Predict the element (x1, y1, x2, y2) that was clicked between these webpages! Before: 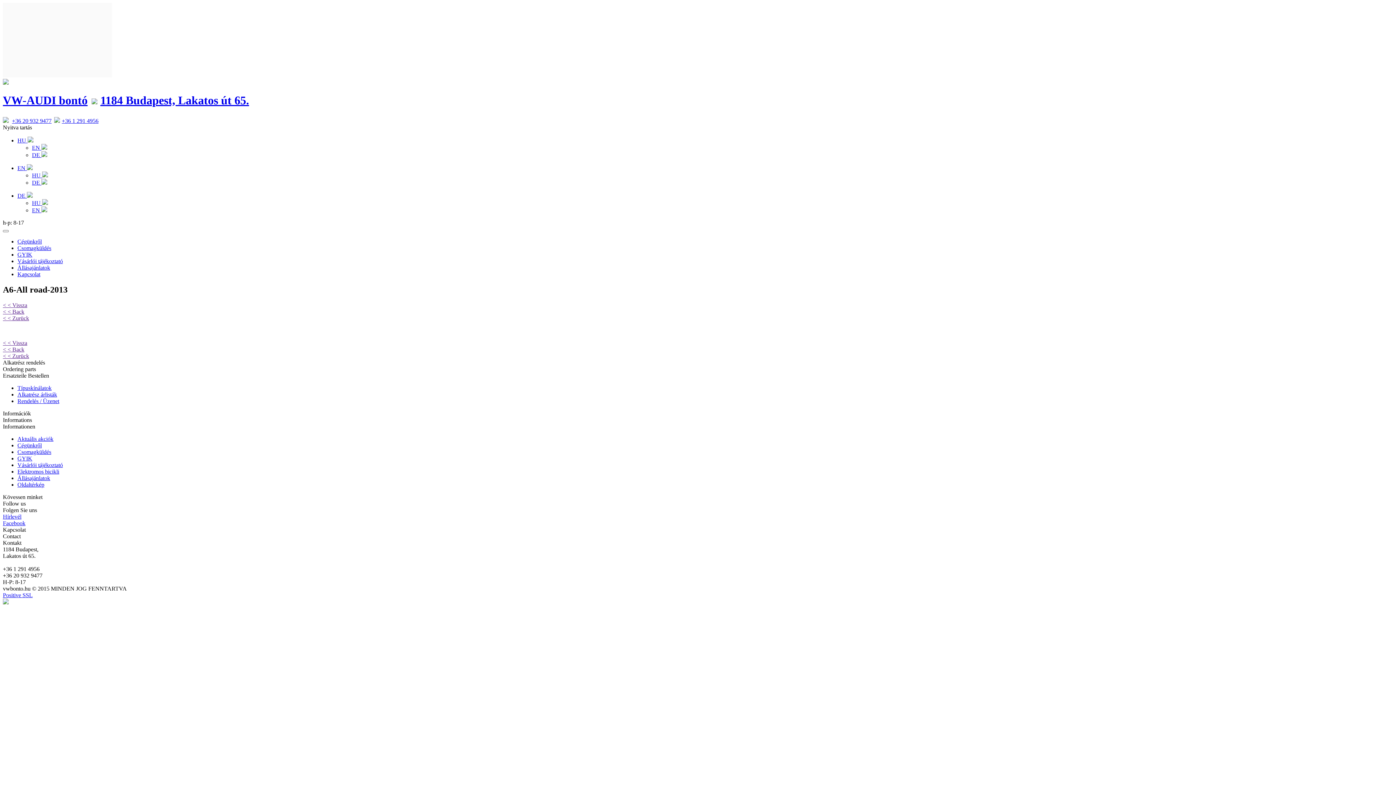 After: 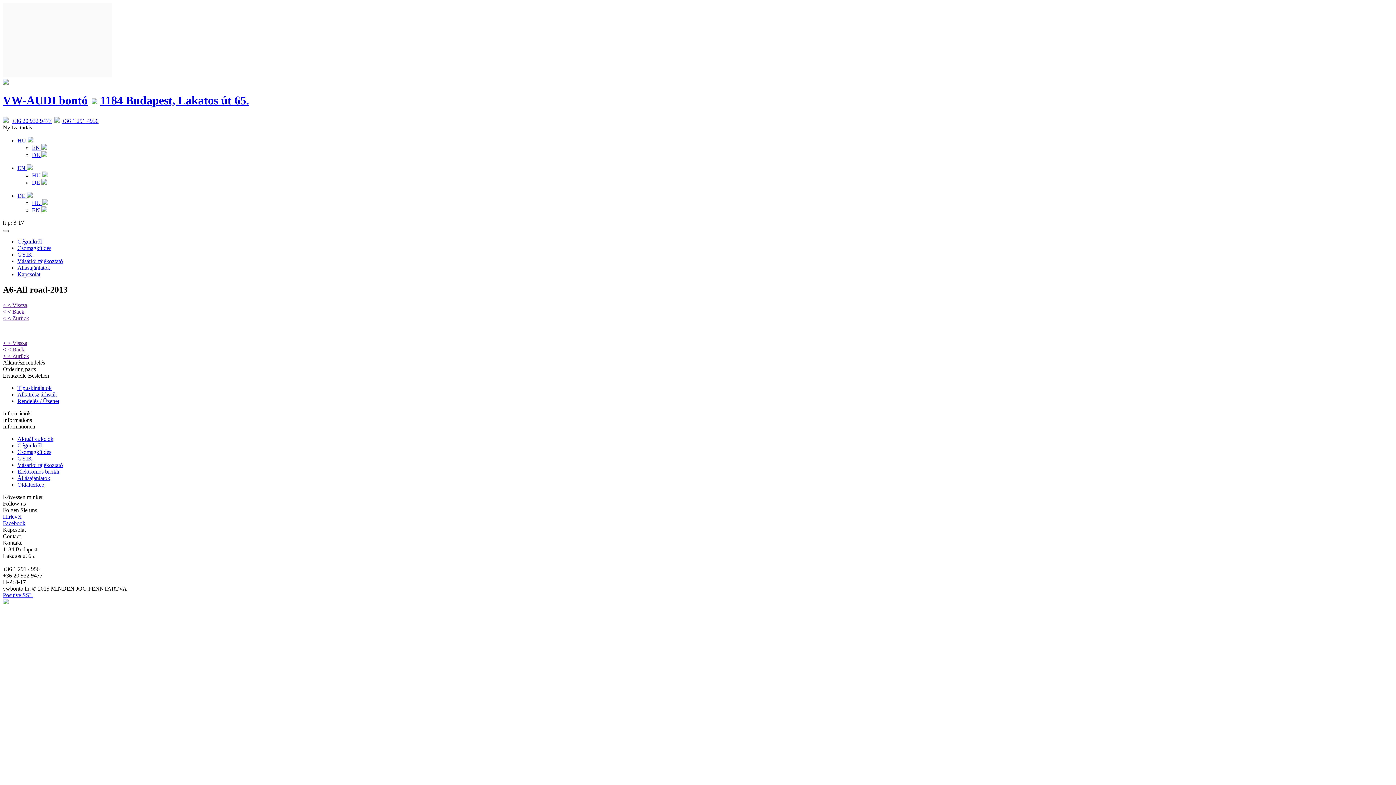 Action: bbox: (2, 230, 8, 232)